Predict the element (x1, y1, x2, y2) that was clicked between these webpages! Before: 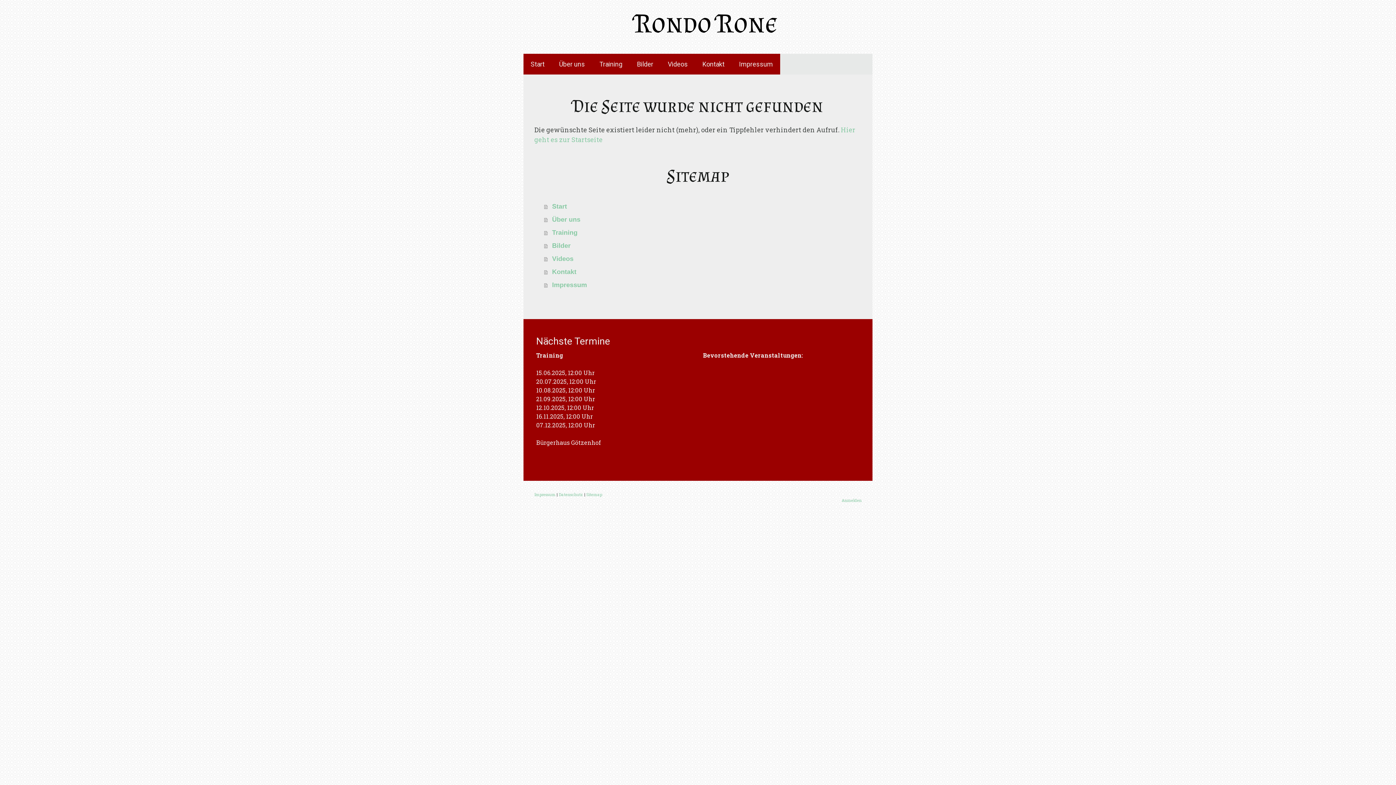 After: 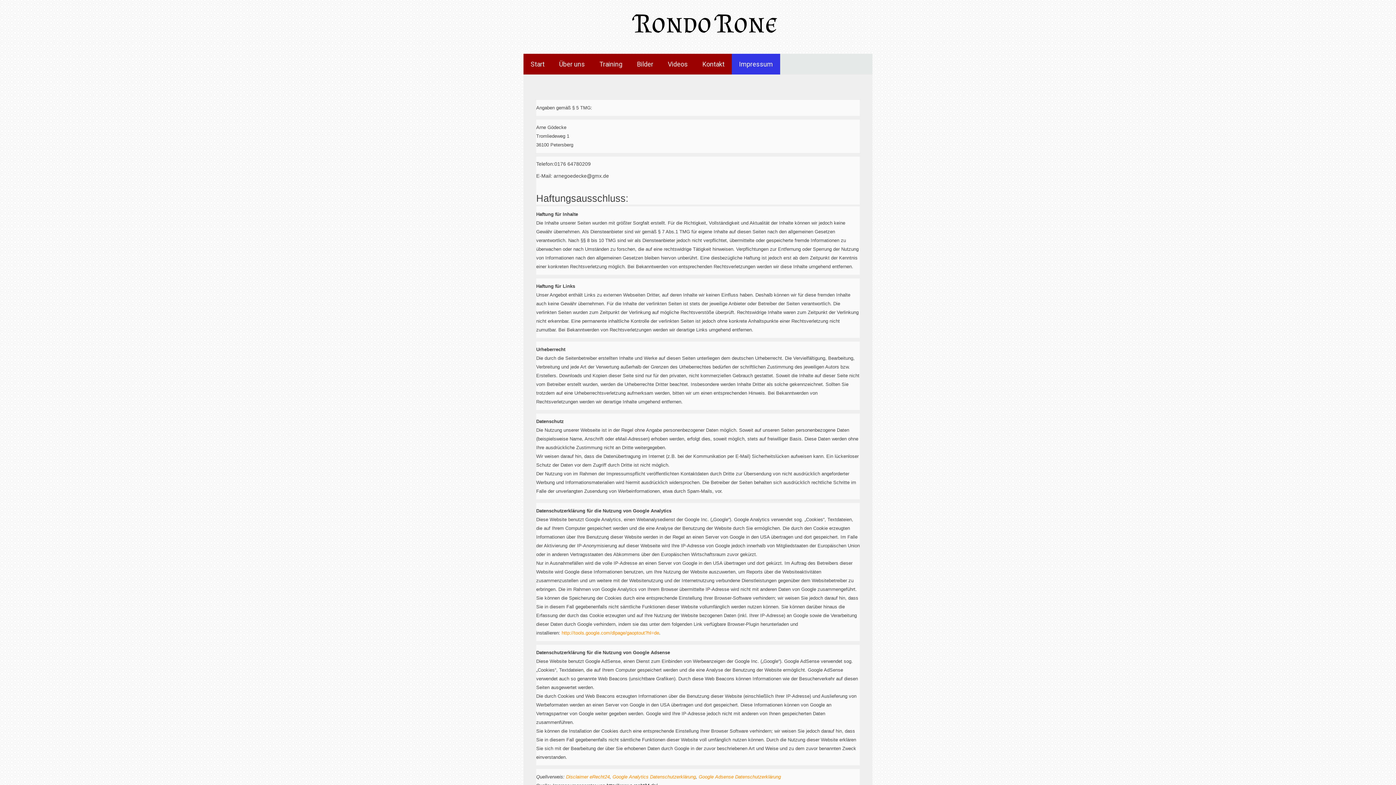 Action: bbox: (544, 278, 861, 291) label: Impressum